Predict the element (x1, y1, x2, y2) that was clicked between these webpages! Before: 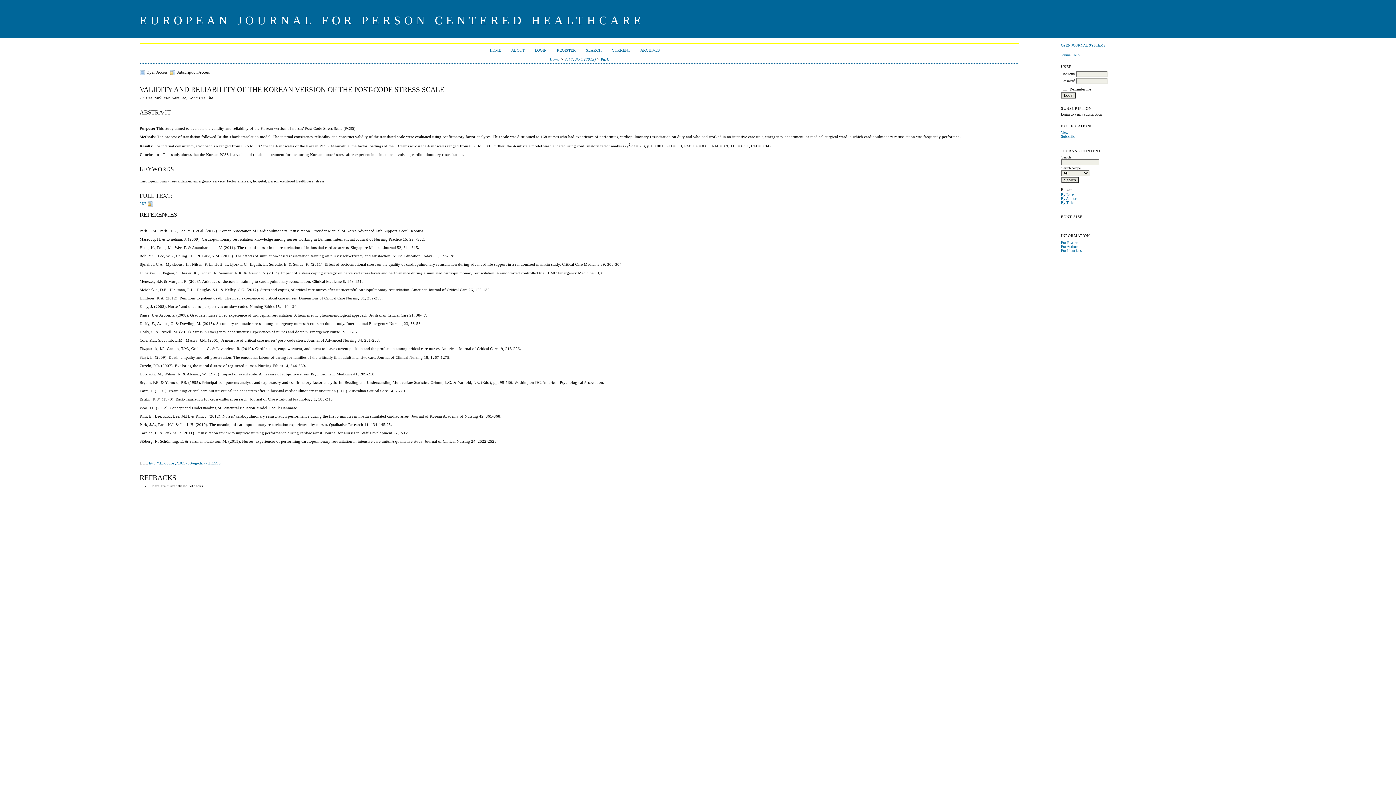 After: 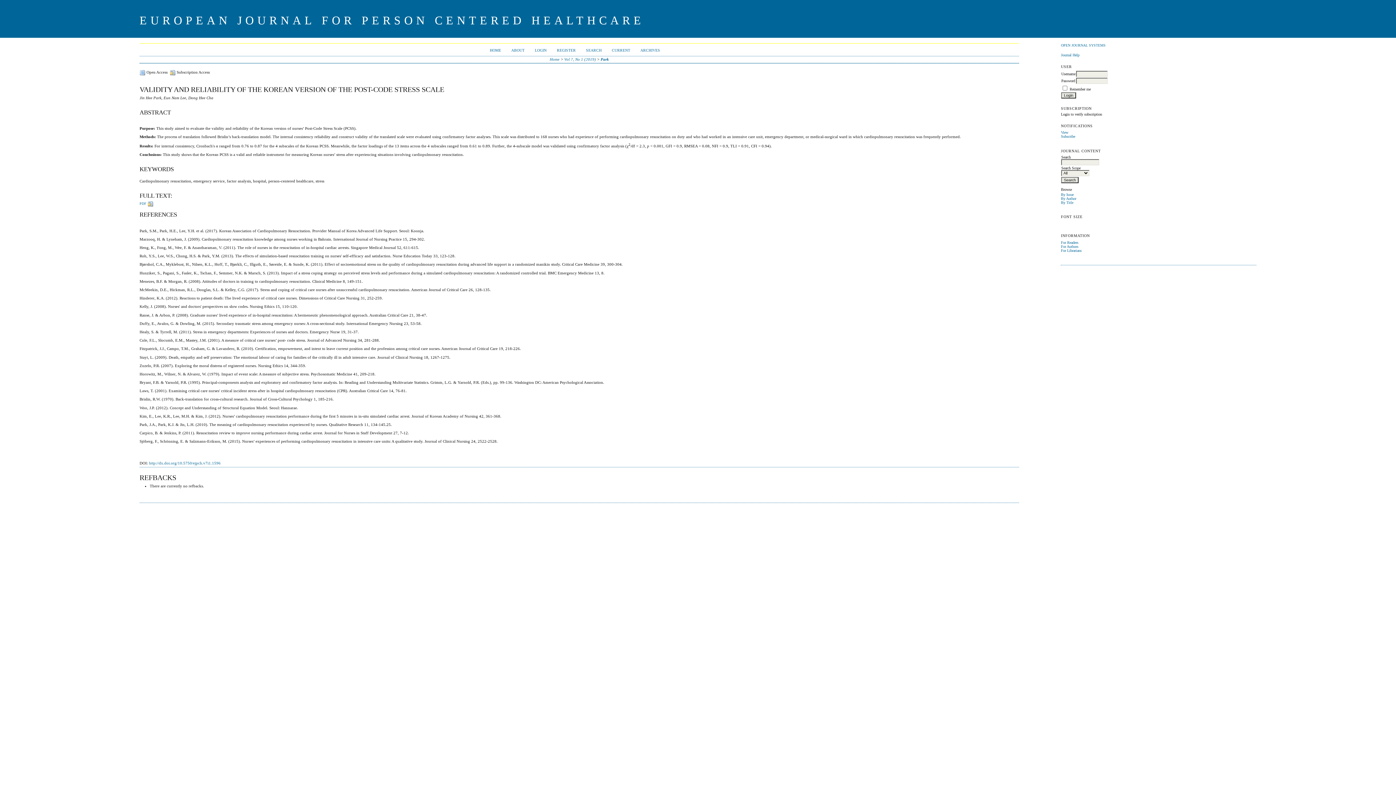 Action: label: Park bbox: (600, 57, 609, 61)